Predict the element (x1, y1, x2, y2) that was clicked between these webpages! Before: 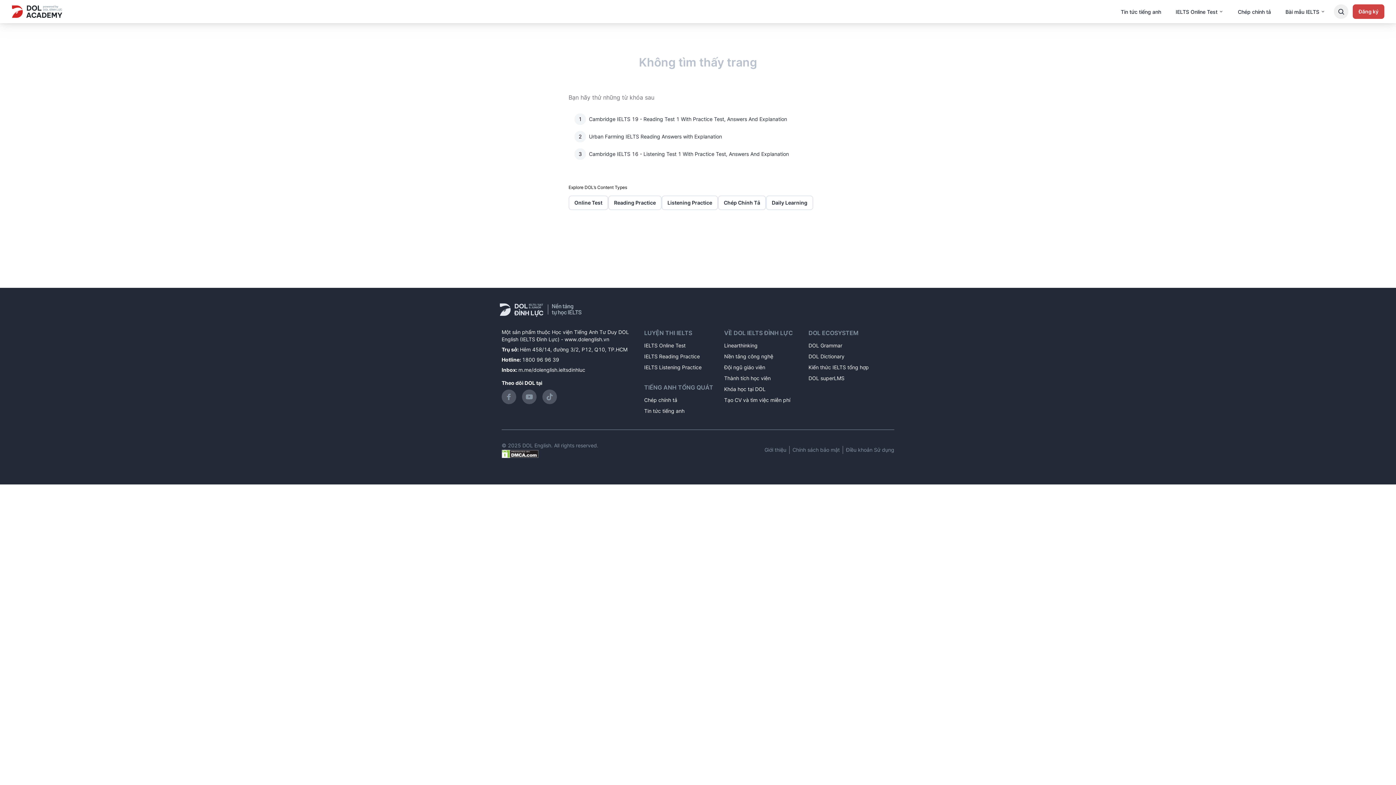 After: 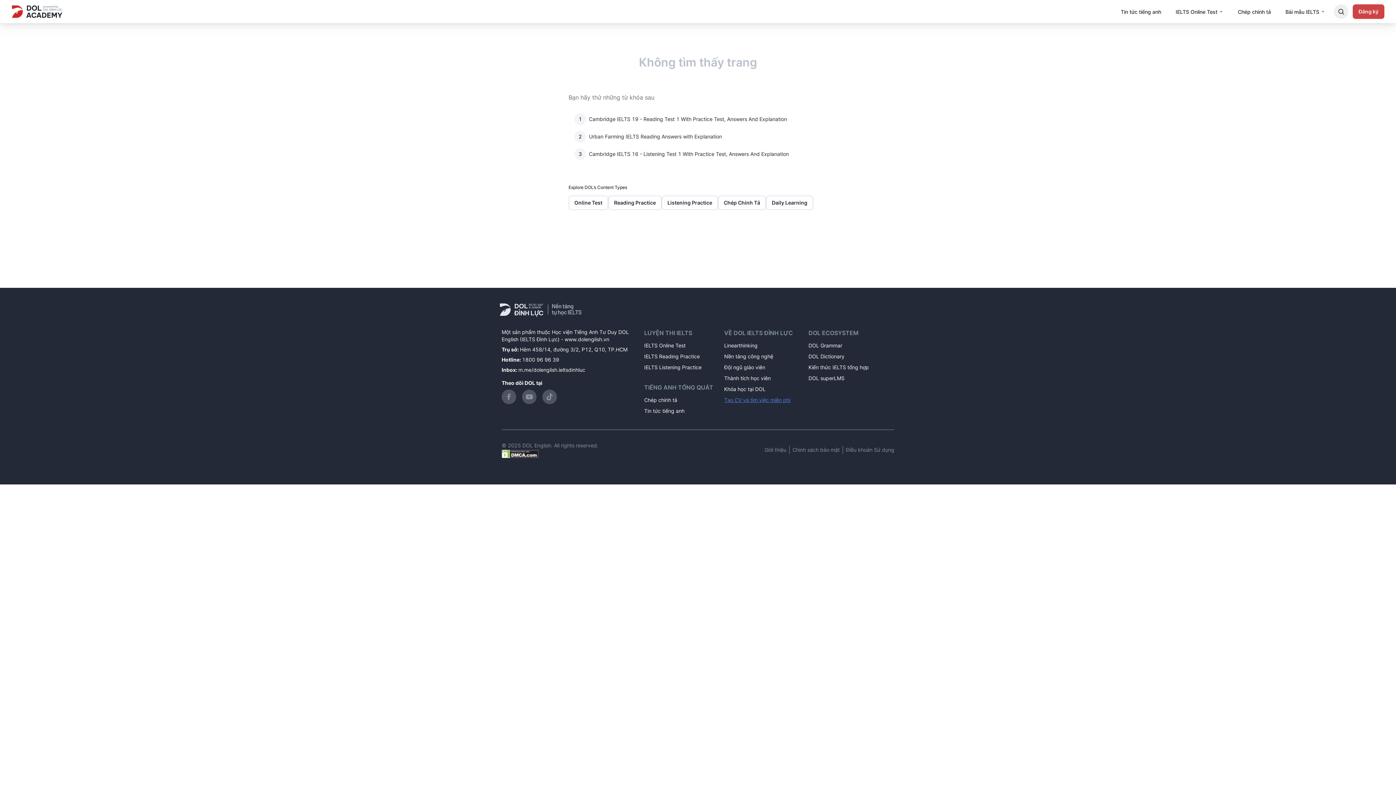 Action: bbox: (724, 344, 802, 352) label: Tạo CV và tìm việc miễn phí